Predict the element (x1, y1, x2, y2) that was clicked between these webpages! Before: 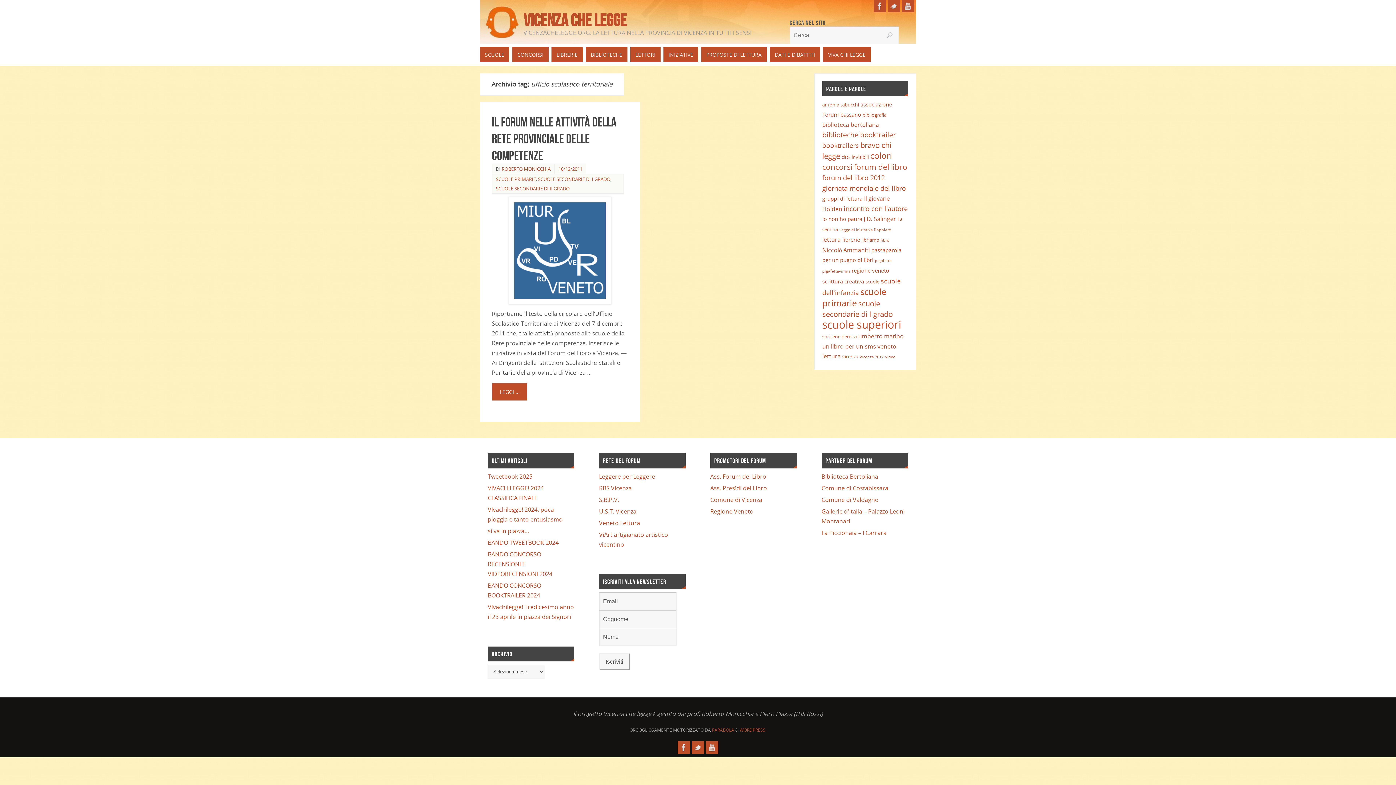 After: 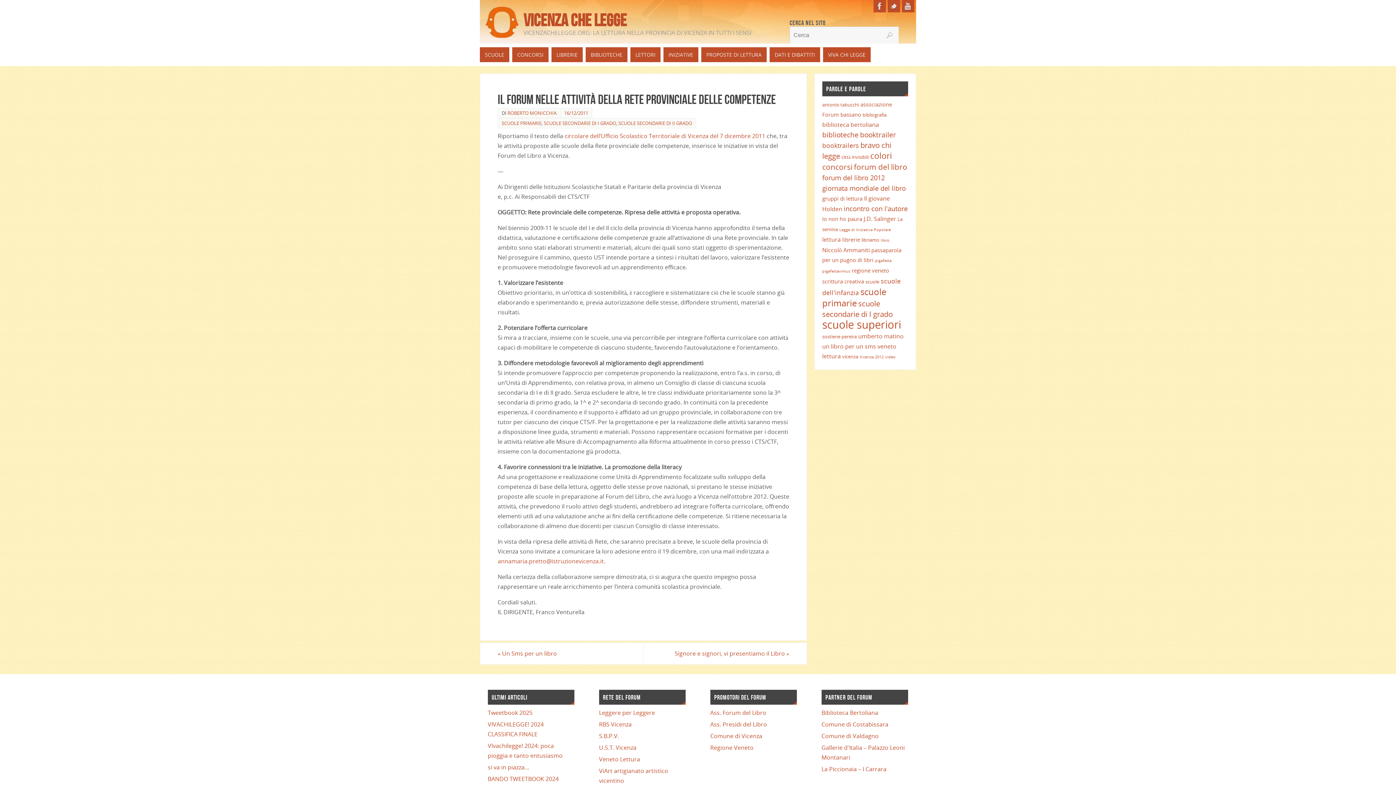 Action: label: 16/12/2011 bbox: (558, 165, 582, 172)